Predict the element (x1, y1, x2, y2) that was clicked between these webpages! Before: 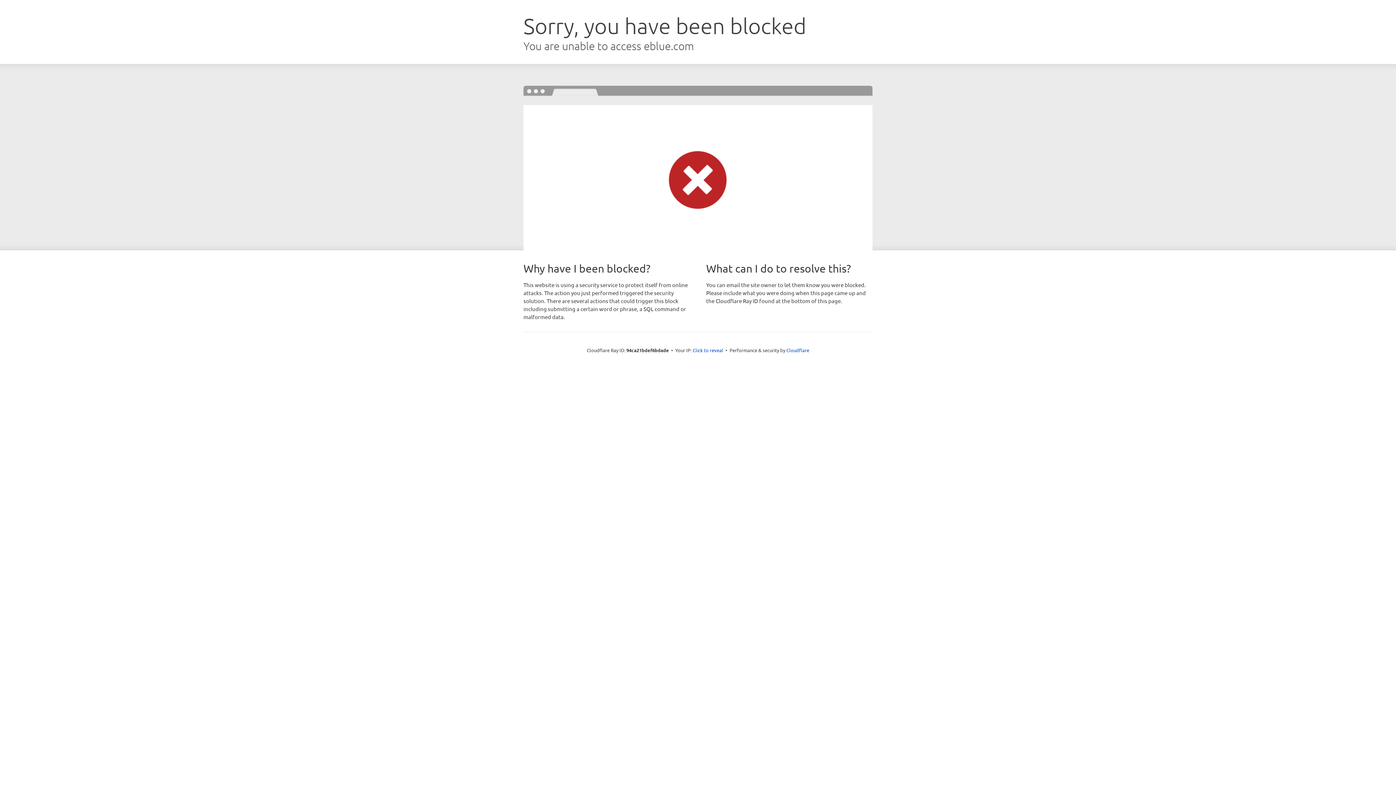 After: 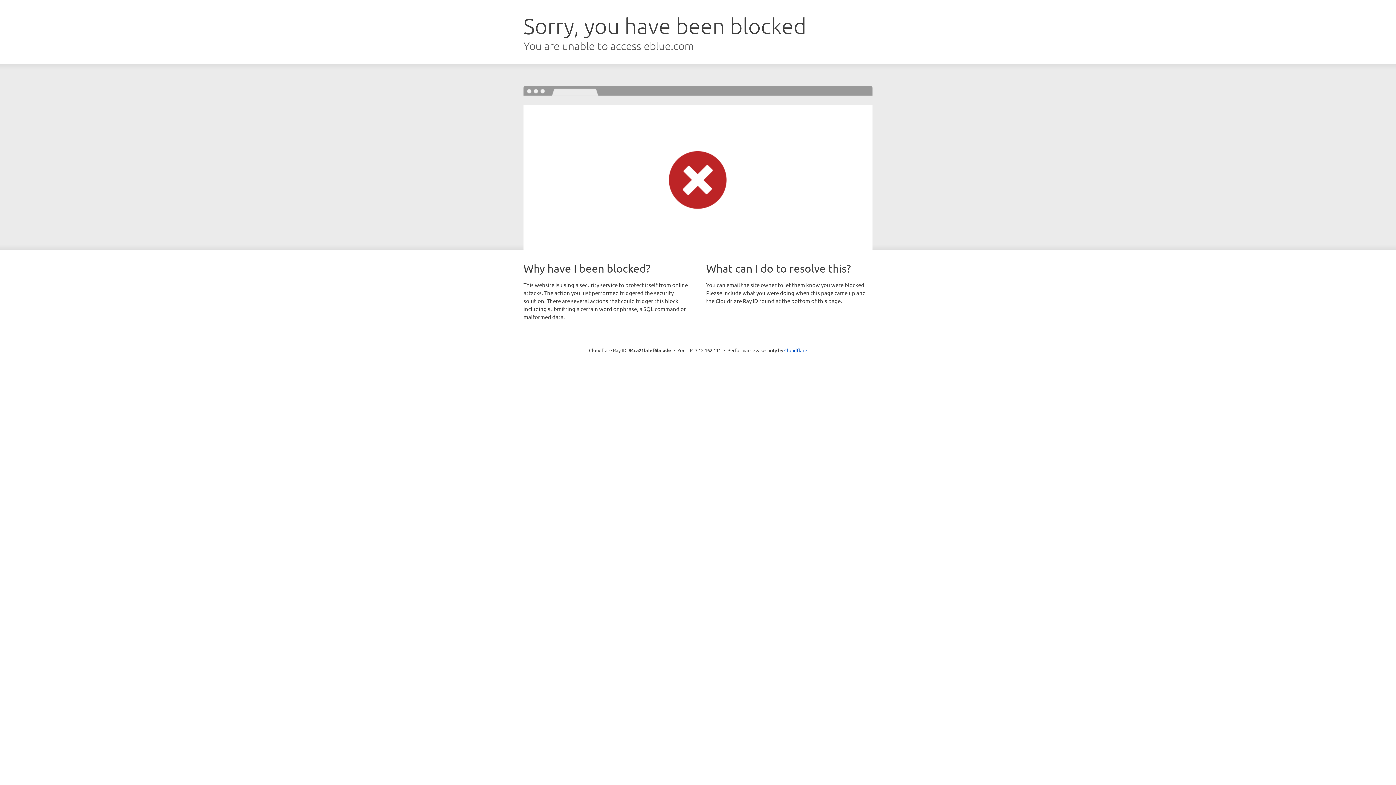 Action: bbox: (692, 346, 723, 353) label: Click to reveal